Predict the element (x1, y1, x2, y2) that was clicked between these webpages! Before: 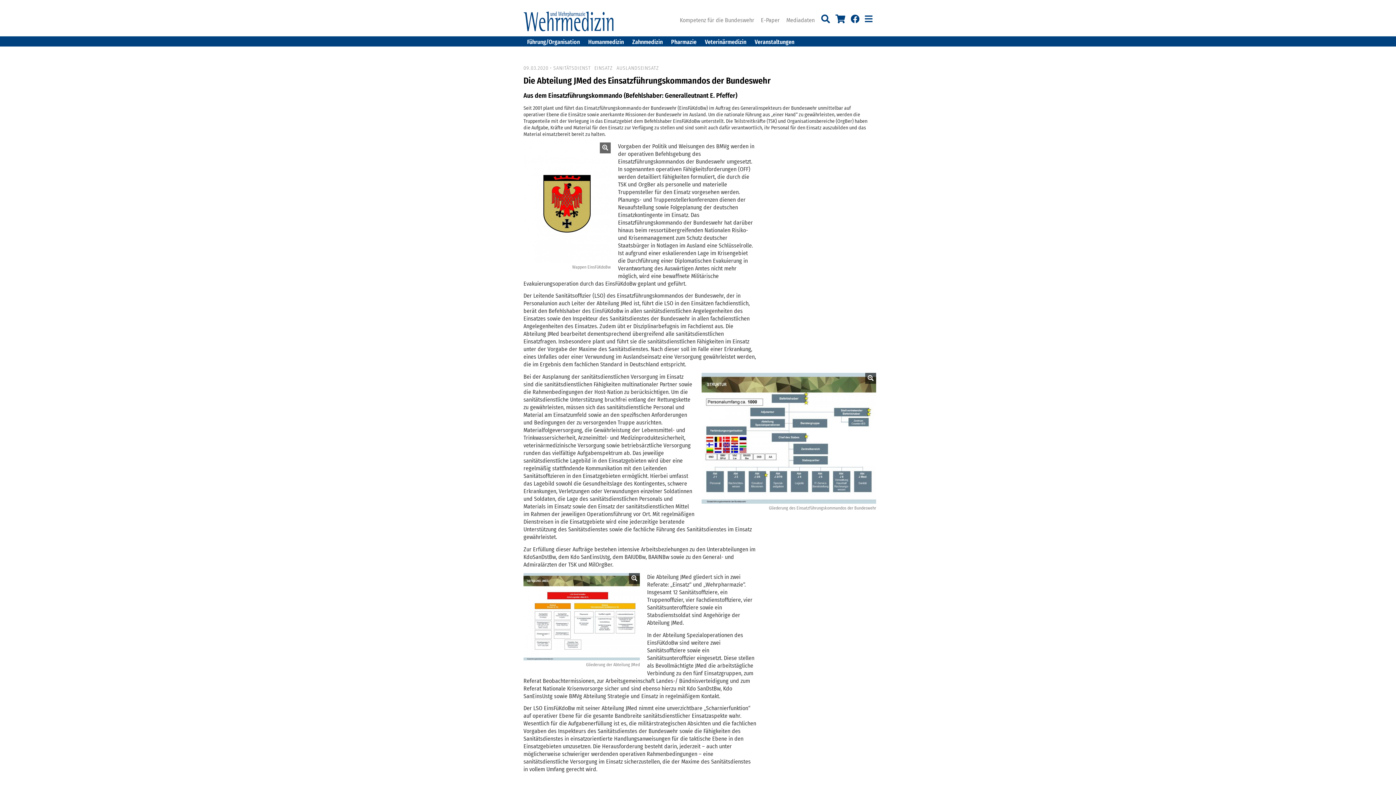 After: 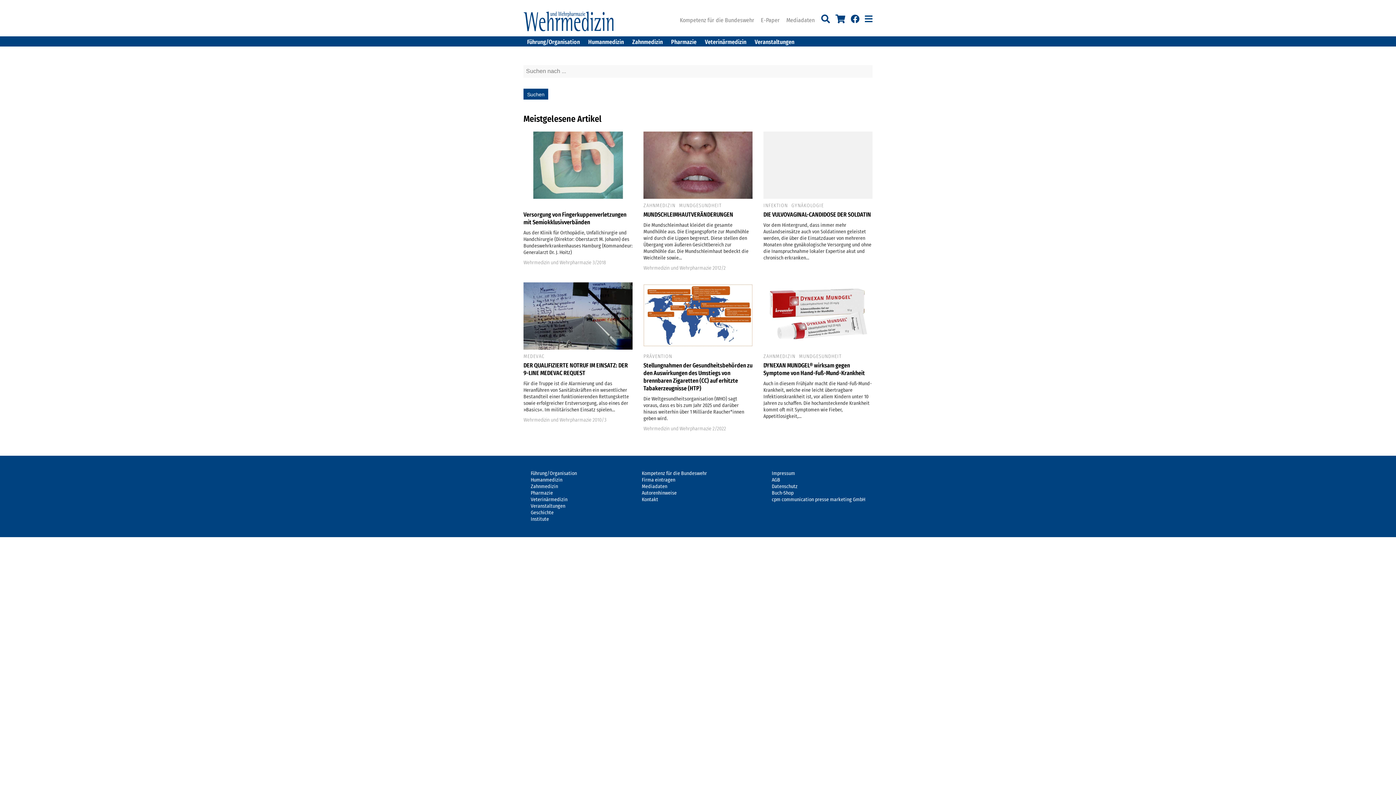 Action: bbox: (821, 14, 830, 23)